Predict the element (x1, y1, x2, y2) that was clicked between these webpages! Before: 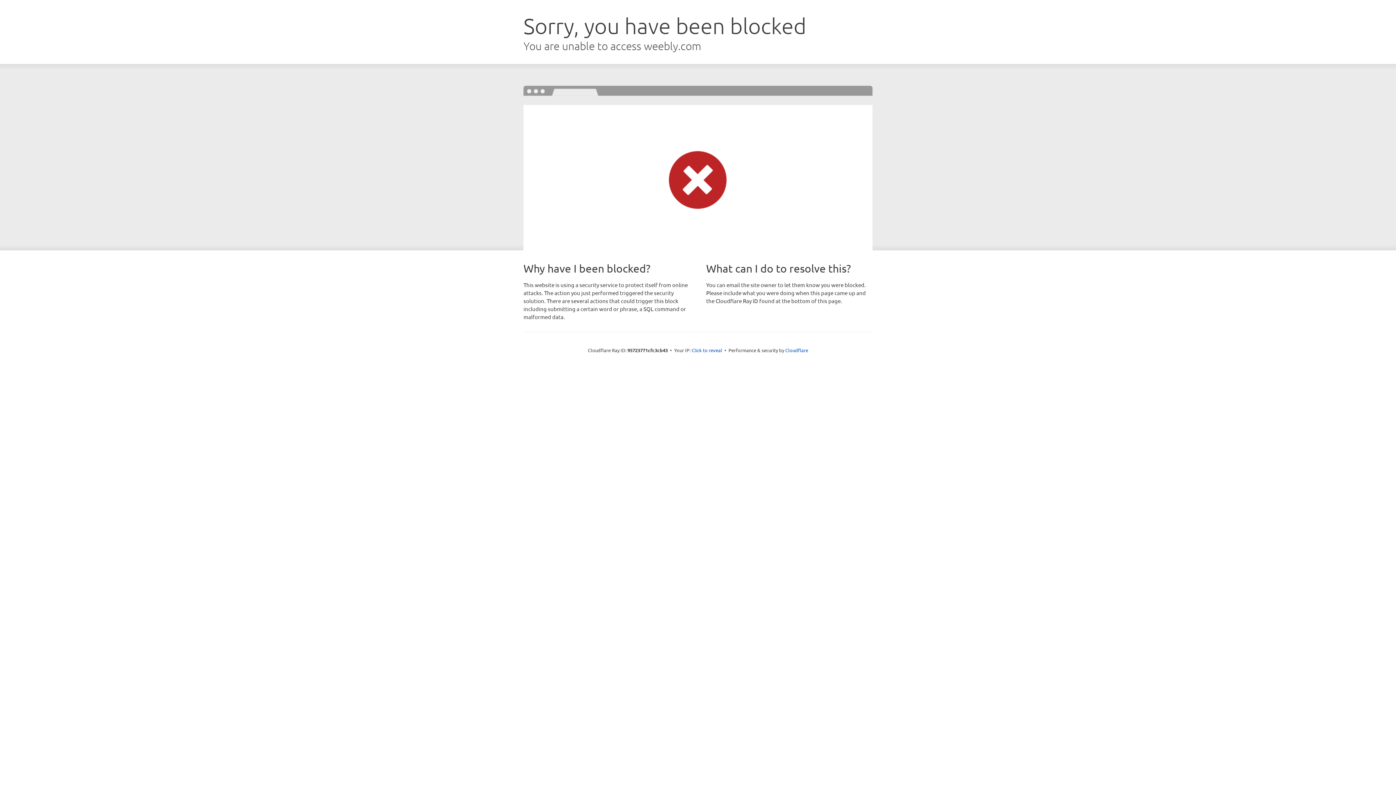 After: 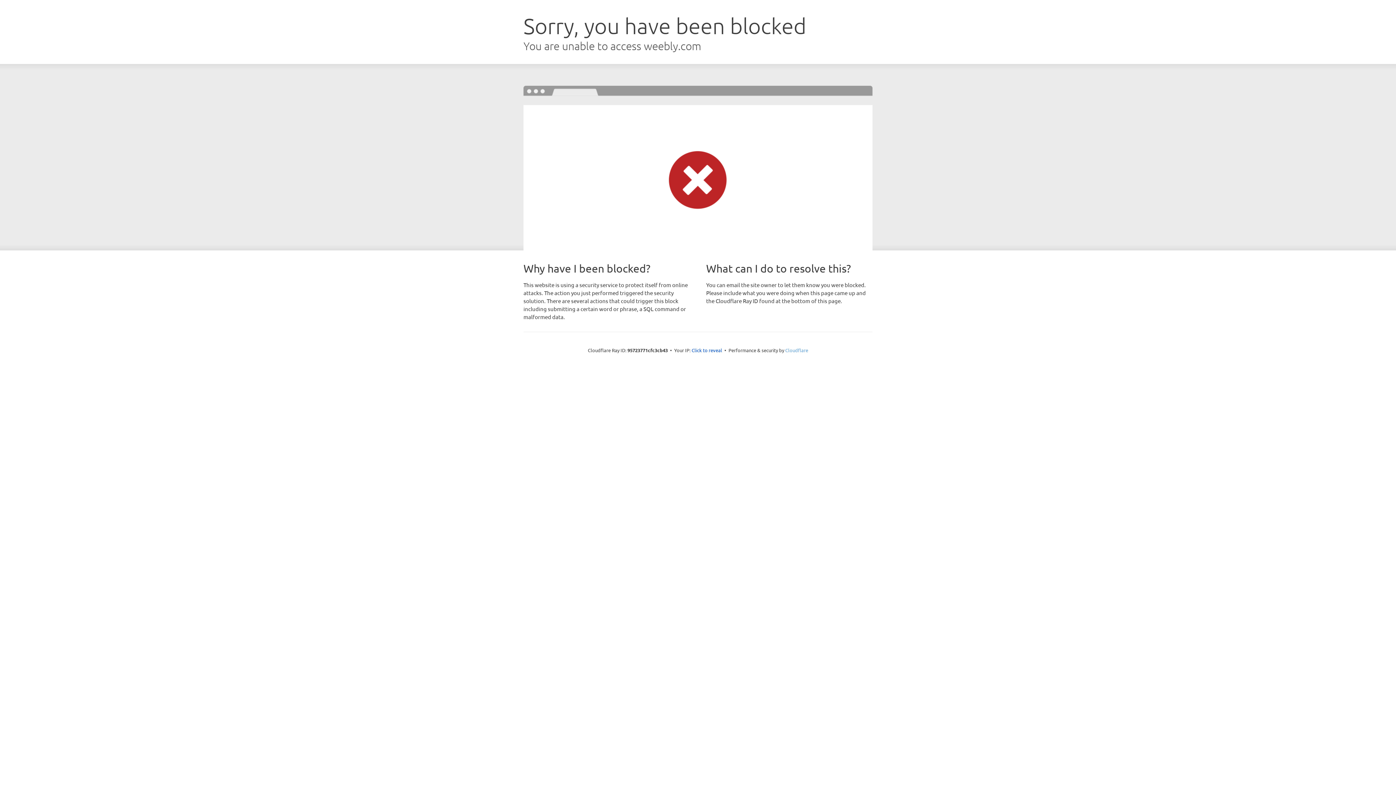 Action: label: Cloudflare bbox: (785, 347, 808, 353)